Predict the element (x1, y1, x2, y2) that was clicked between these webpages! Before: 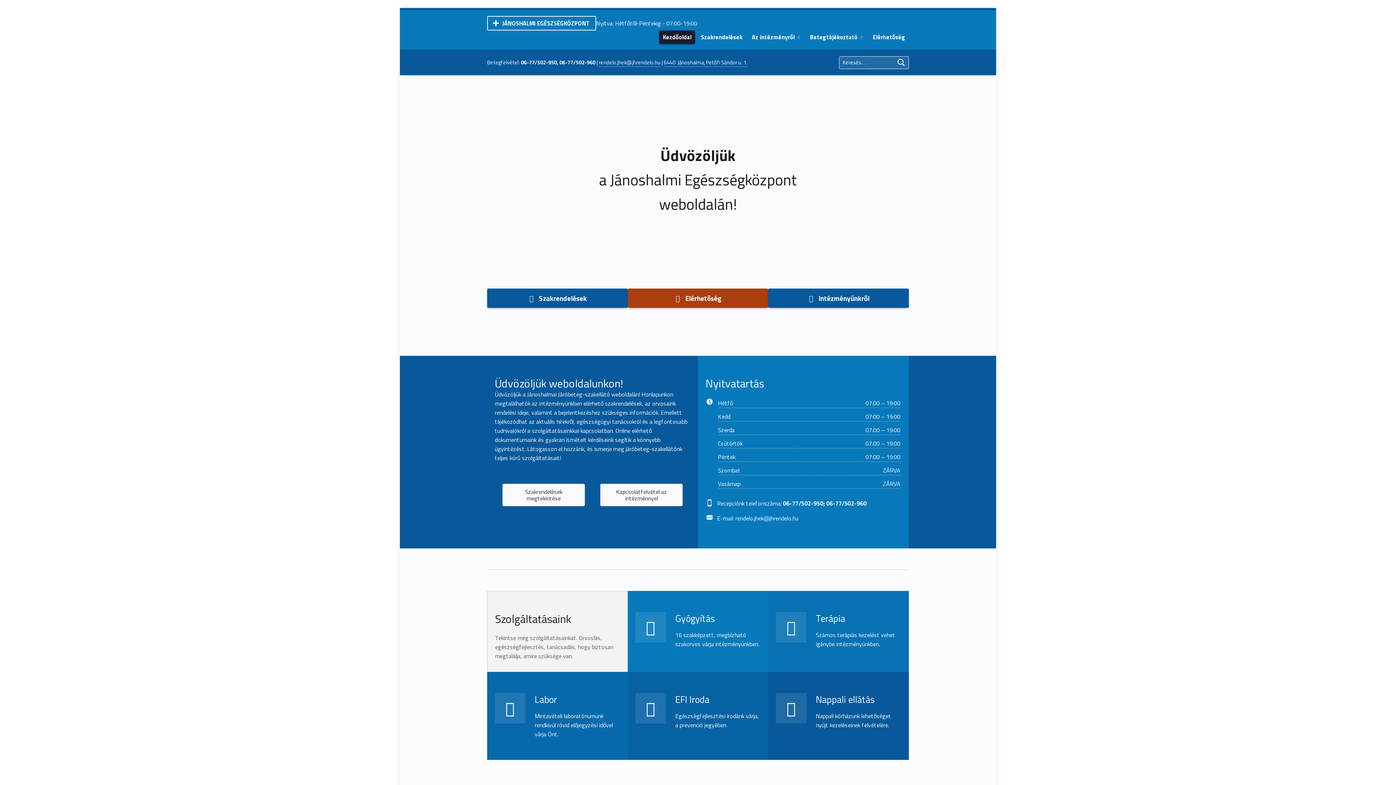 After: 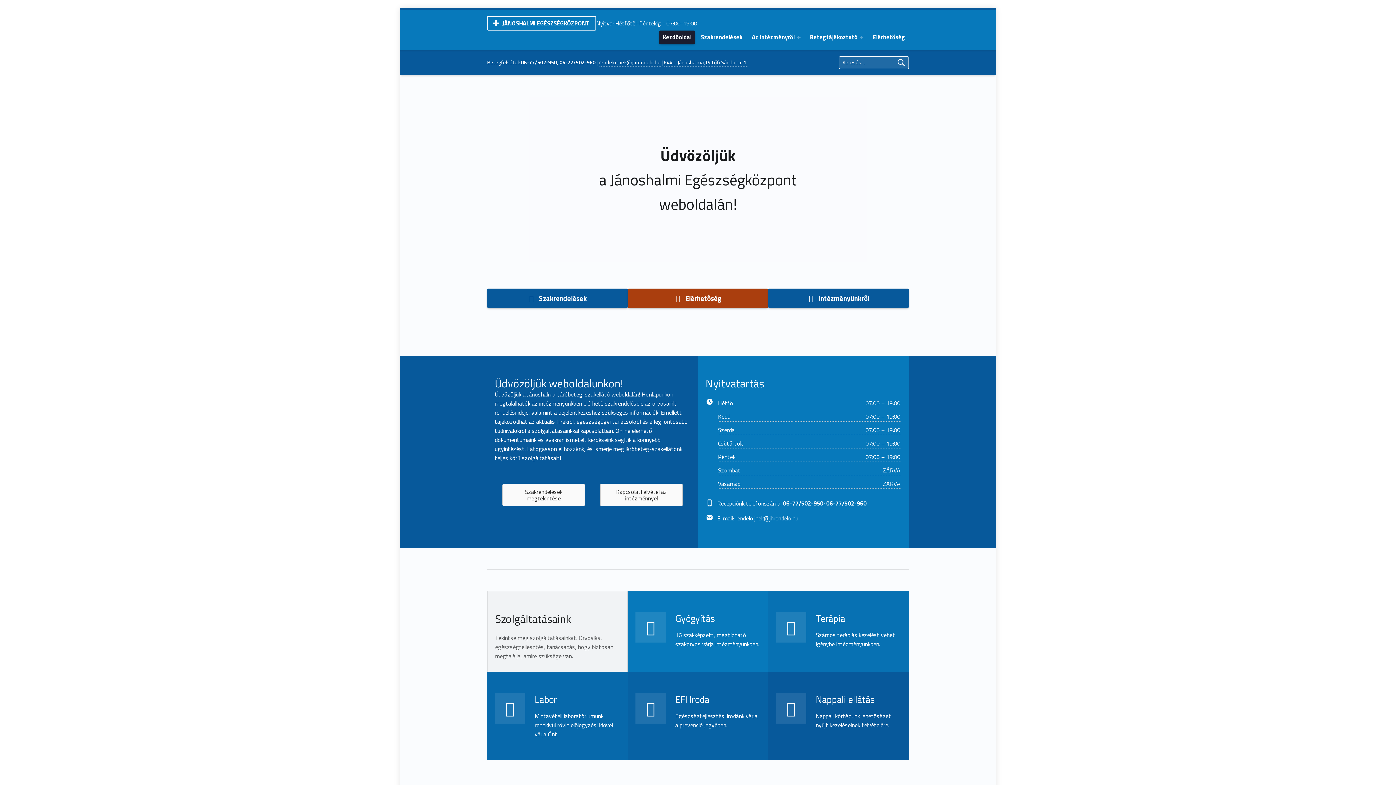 Action: label: Szakrendelések megtekintése bbox: (502, 484, 585, 506)